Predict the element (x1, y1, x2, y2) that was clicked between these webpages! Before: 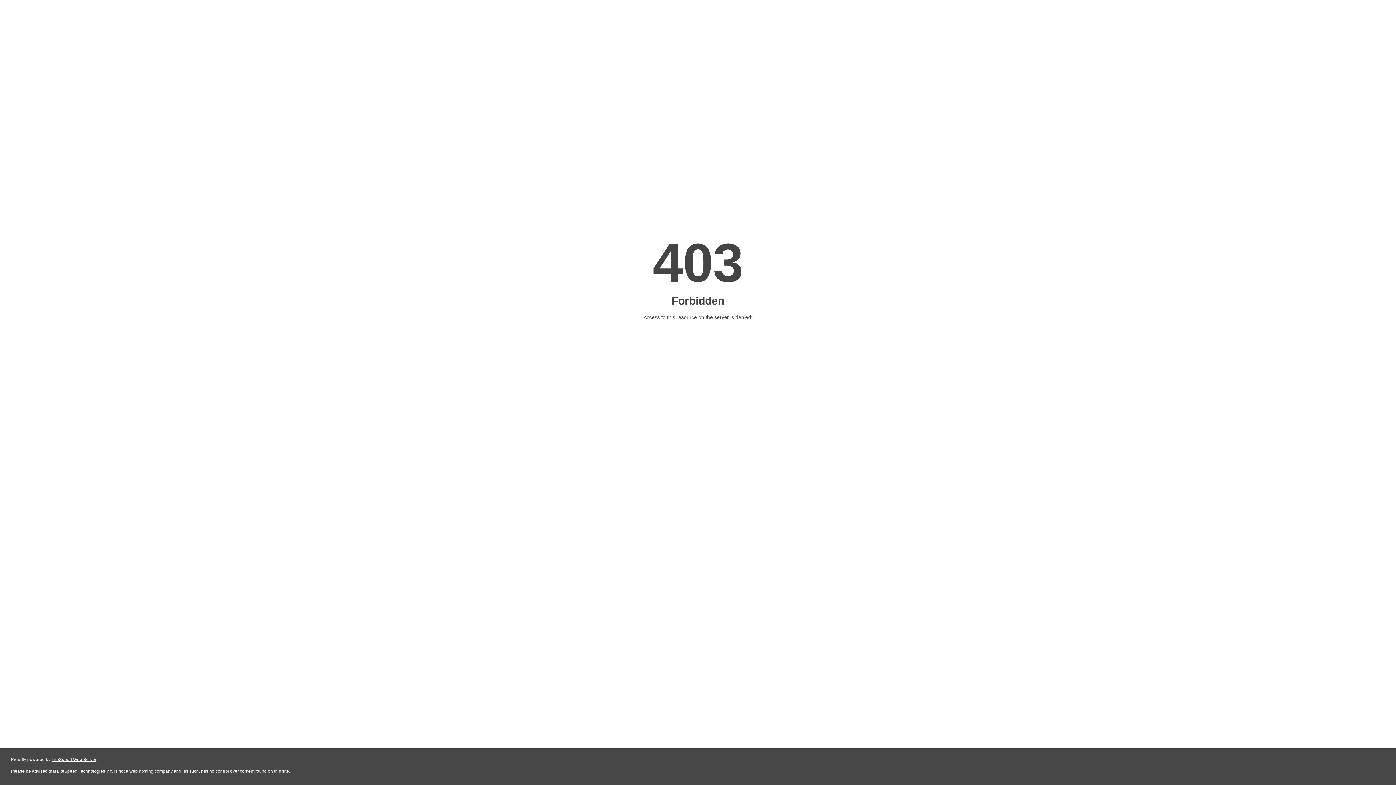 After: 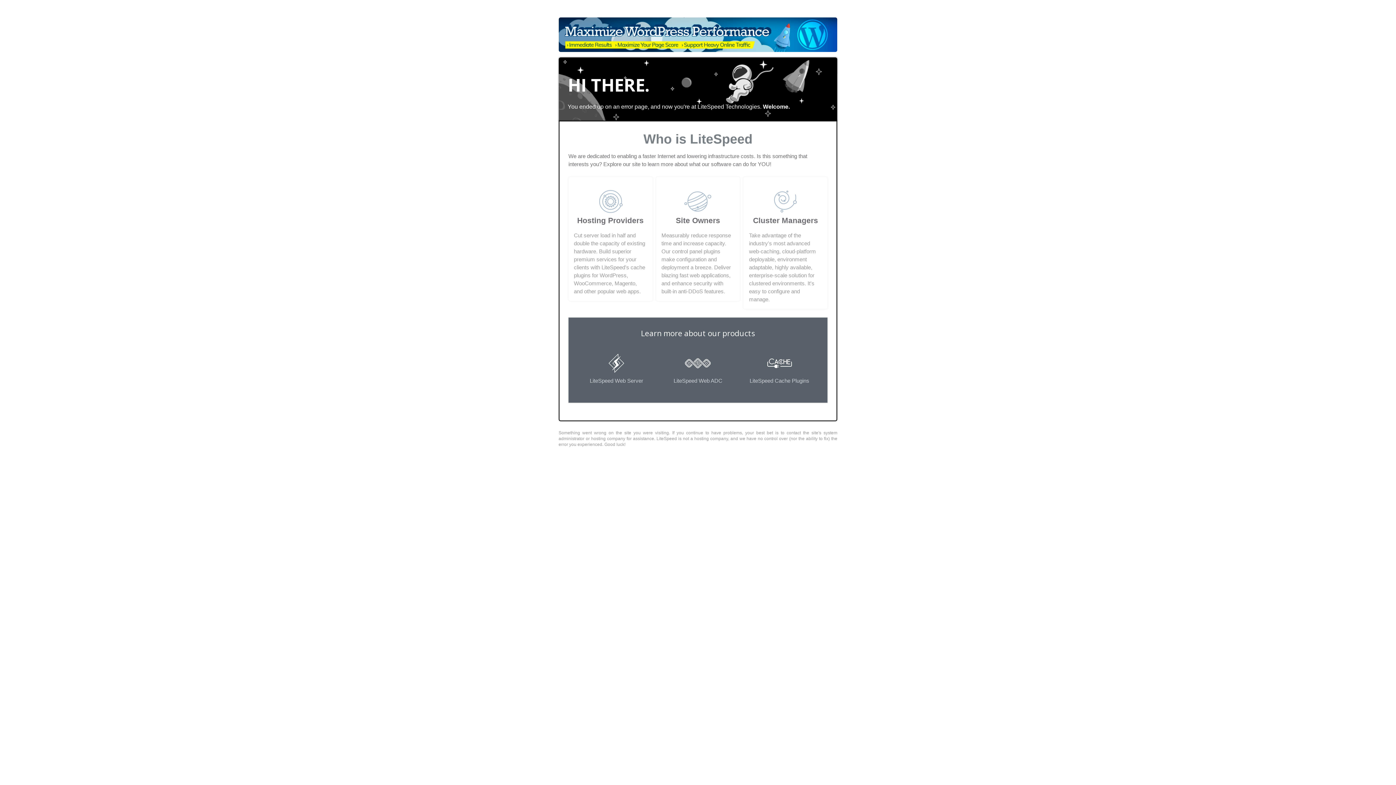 Action: bbox: (51, 757, 96, 762) label: LiteSpeed Web Server